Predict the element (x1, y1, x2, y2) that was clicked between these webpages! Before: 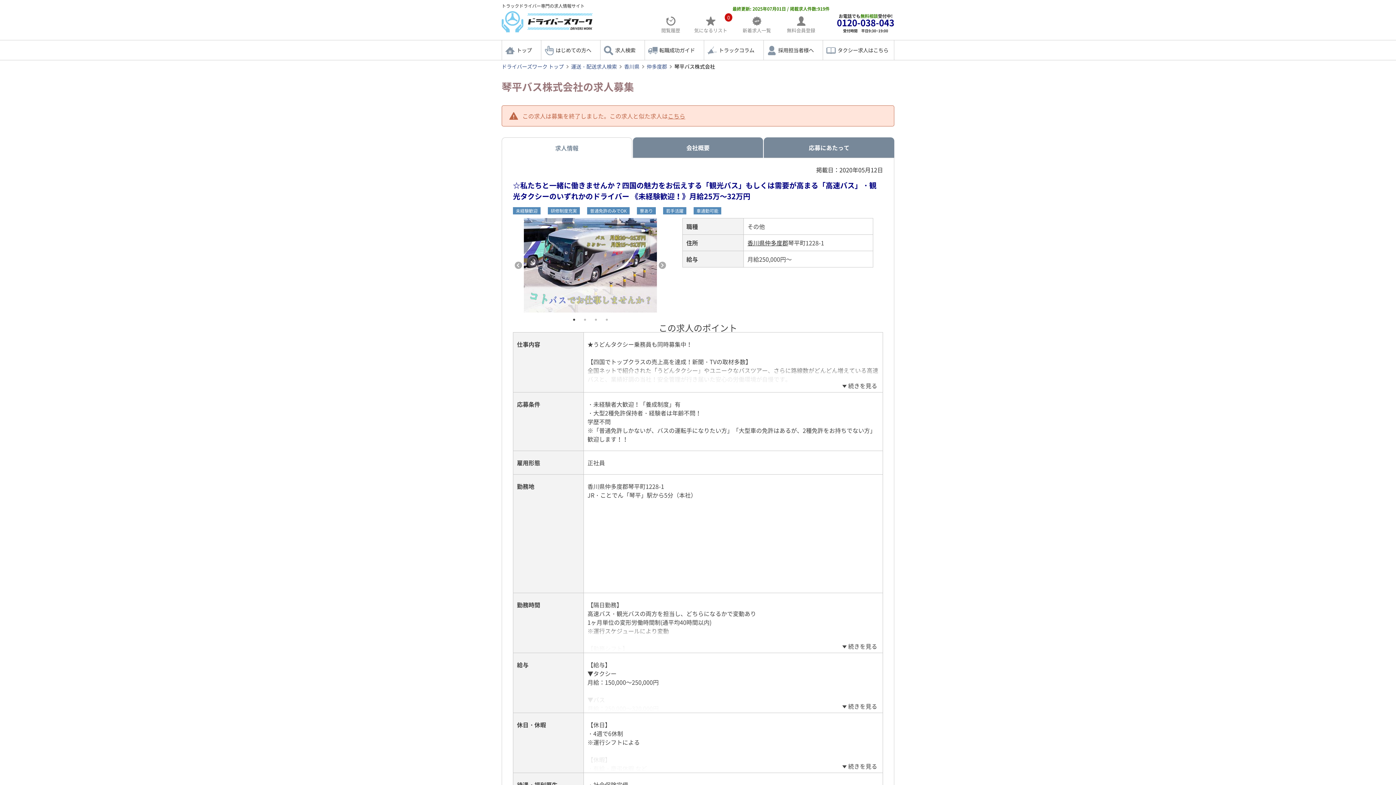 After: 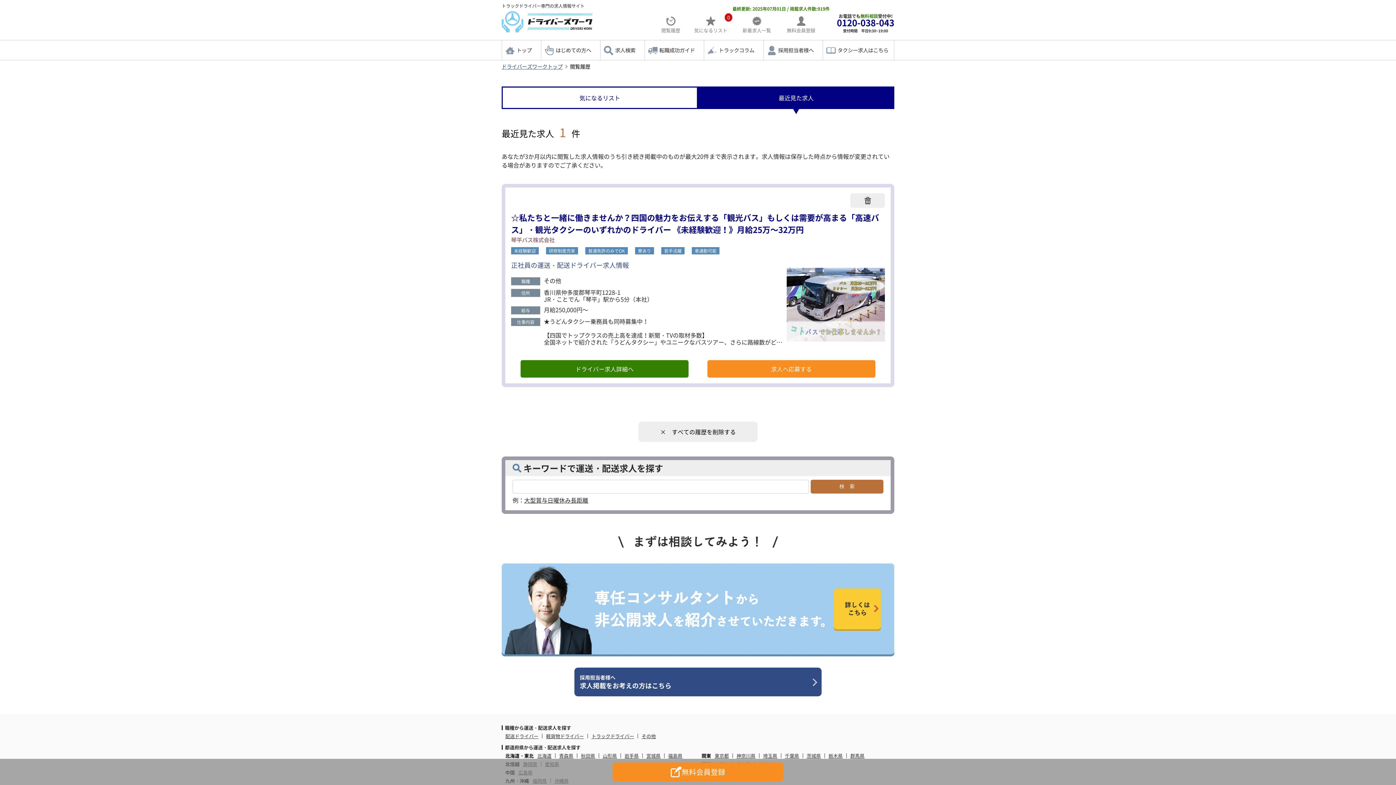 Action: label: 閲覧履歴 bbox: (656, 16, 685, 32)